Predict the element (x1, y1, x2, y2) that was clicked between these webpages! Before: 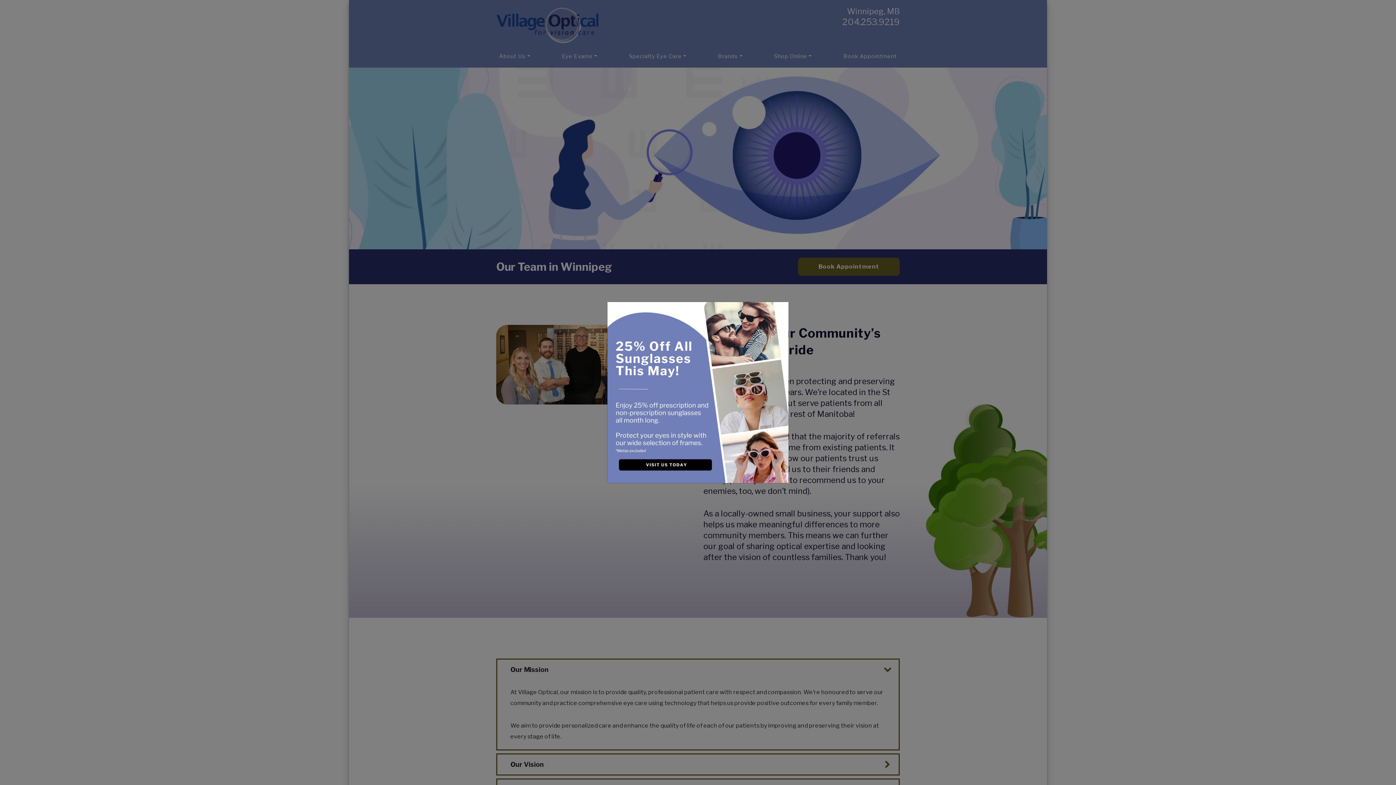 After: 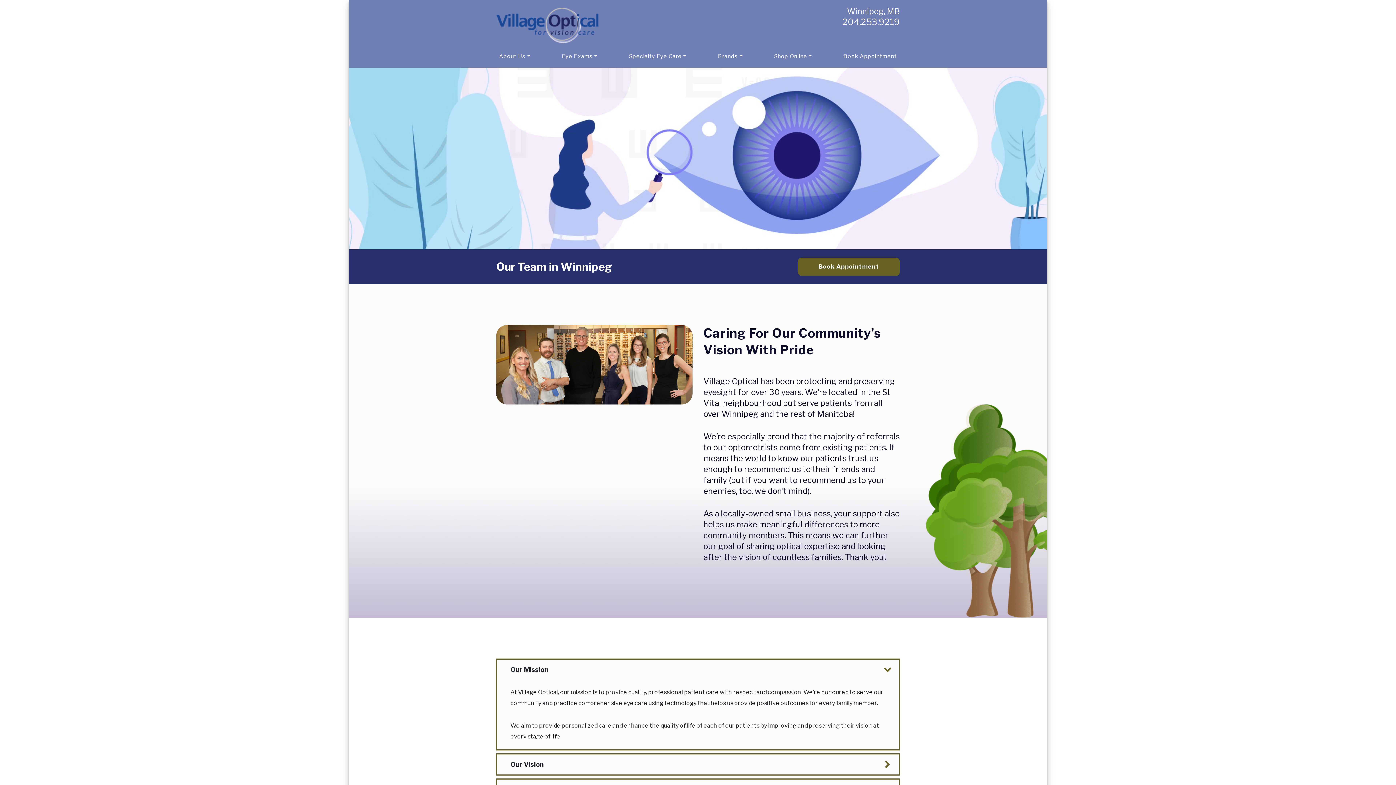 Action: bbox: (607, 387, 788, 396) label: ×